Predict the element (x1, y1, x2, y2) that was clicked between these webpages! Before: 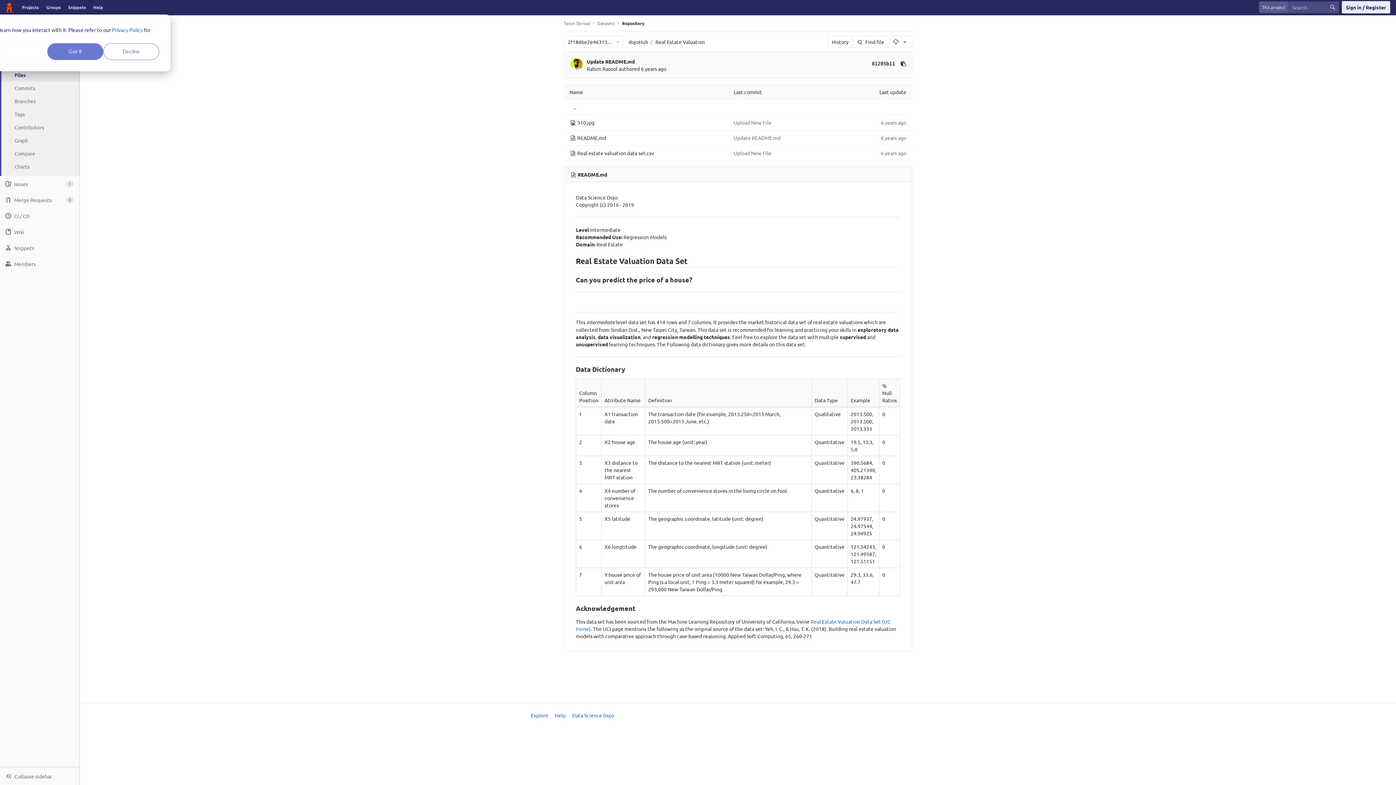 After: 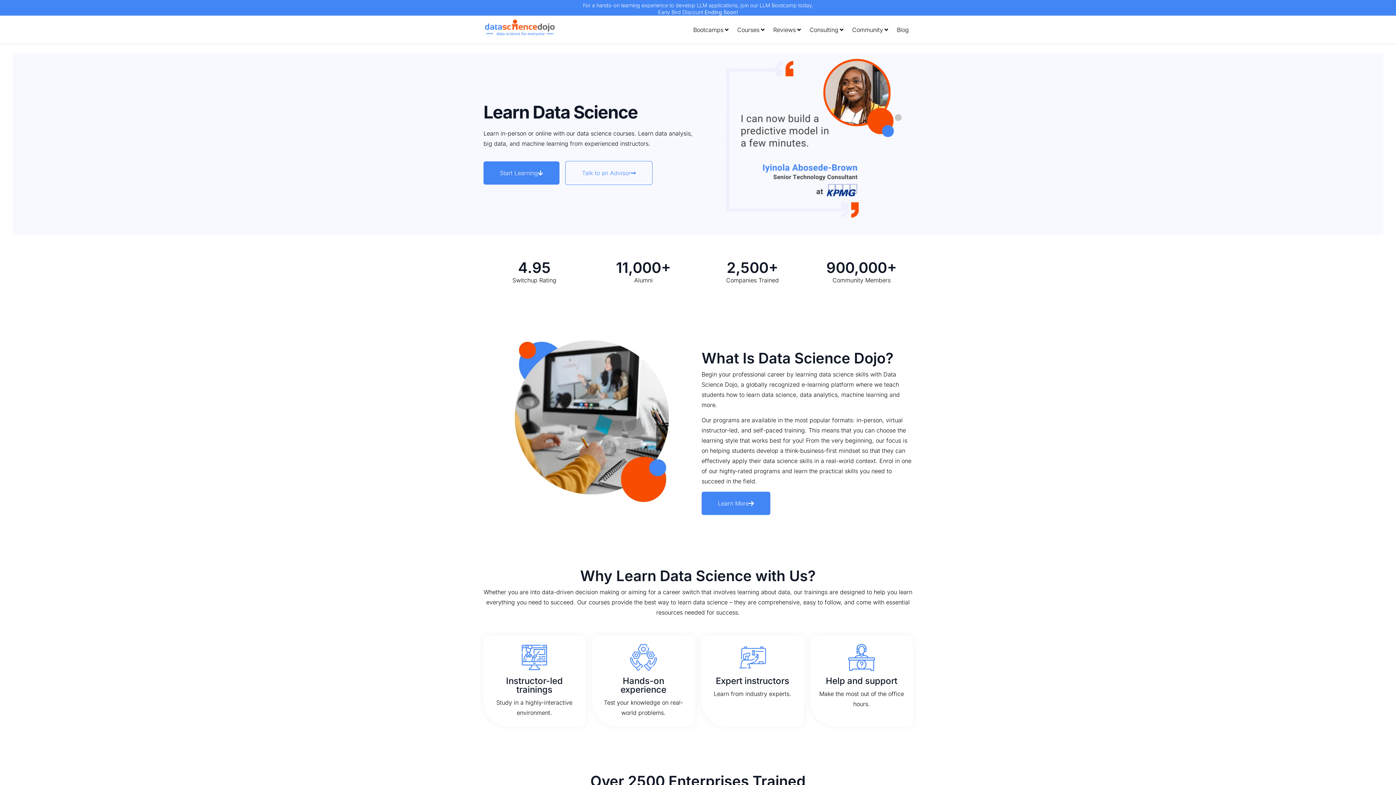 Action: bbox: (572, 712, 614, 718) label: Data Science Dojo